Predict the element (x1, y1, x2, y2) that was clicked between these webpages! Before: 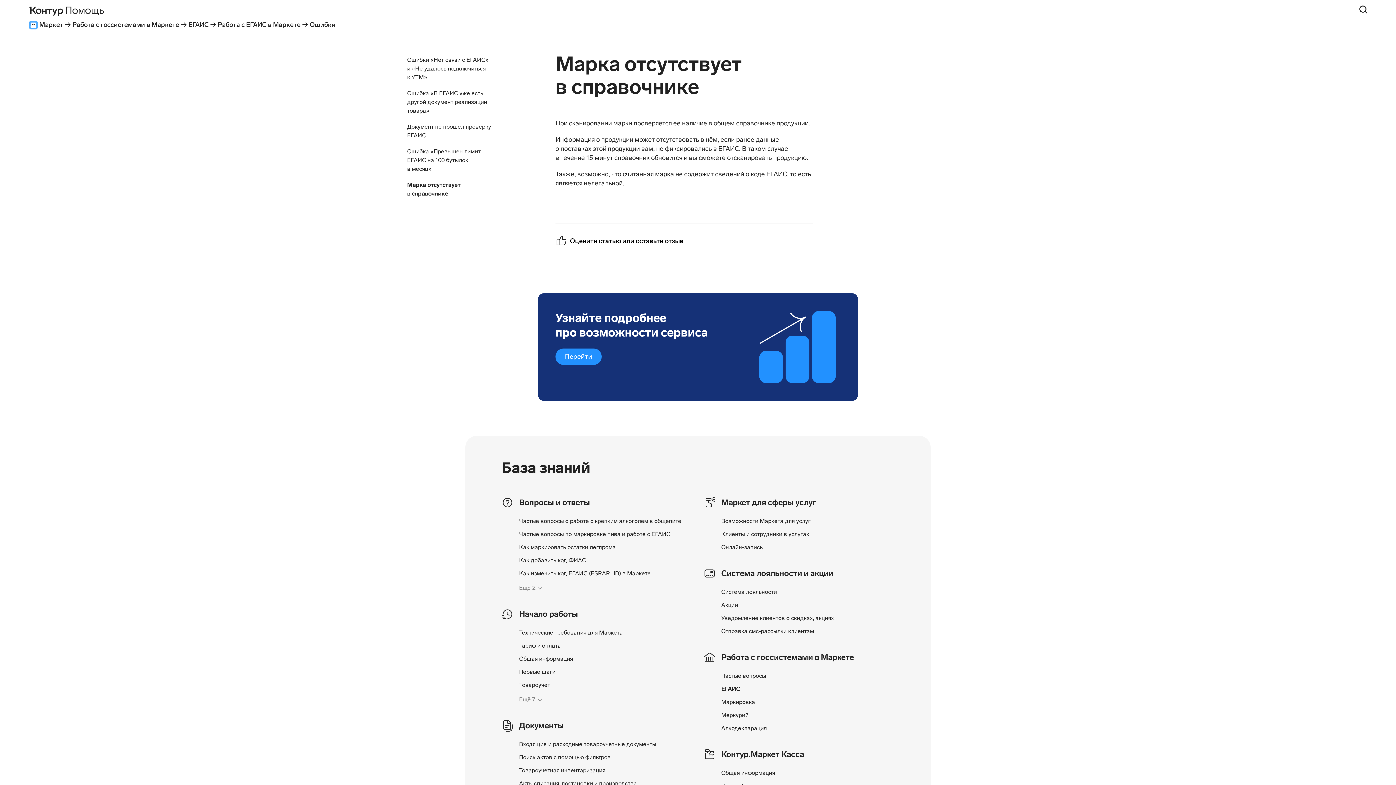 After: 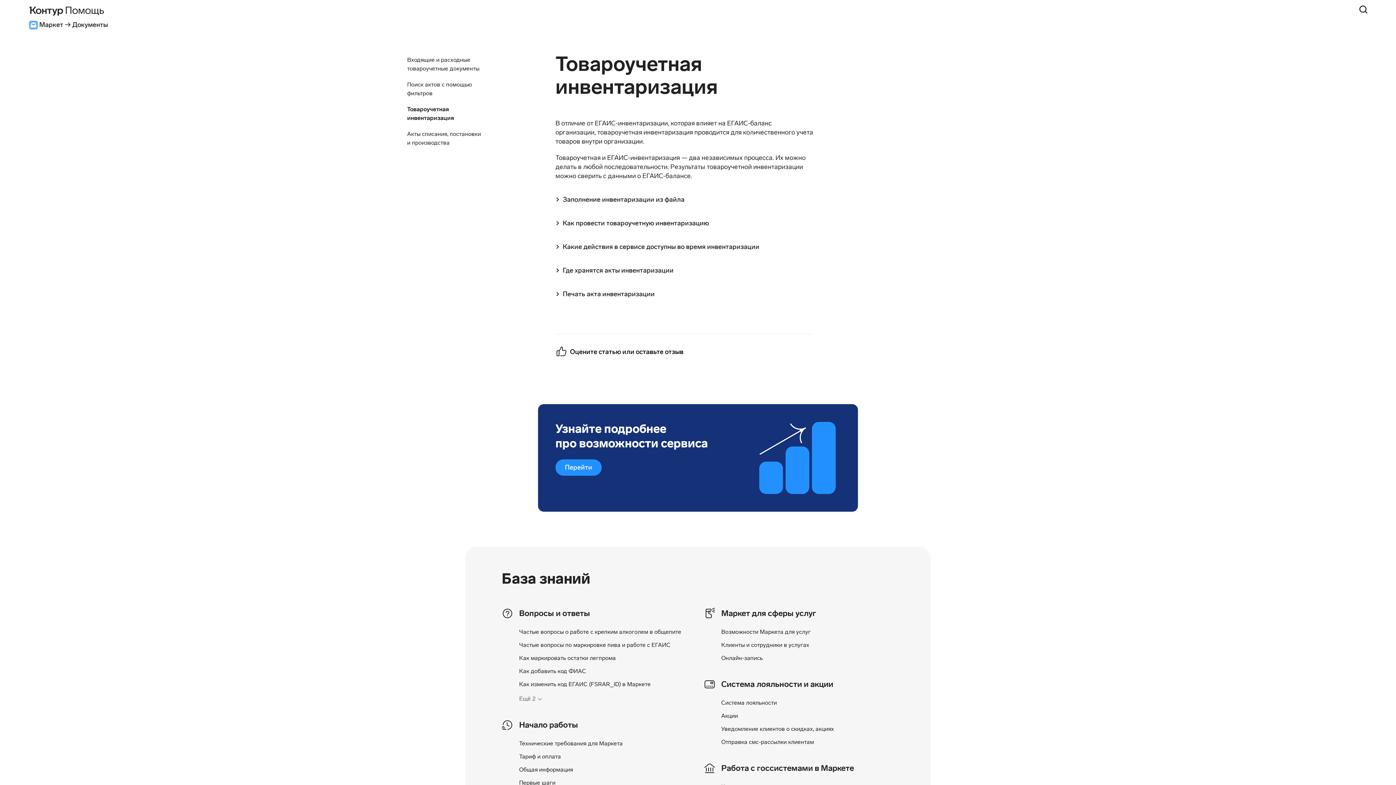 Action: label: Товароучетная инвентаризация bbox: (519, 766, 605, 775)